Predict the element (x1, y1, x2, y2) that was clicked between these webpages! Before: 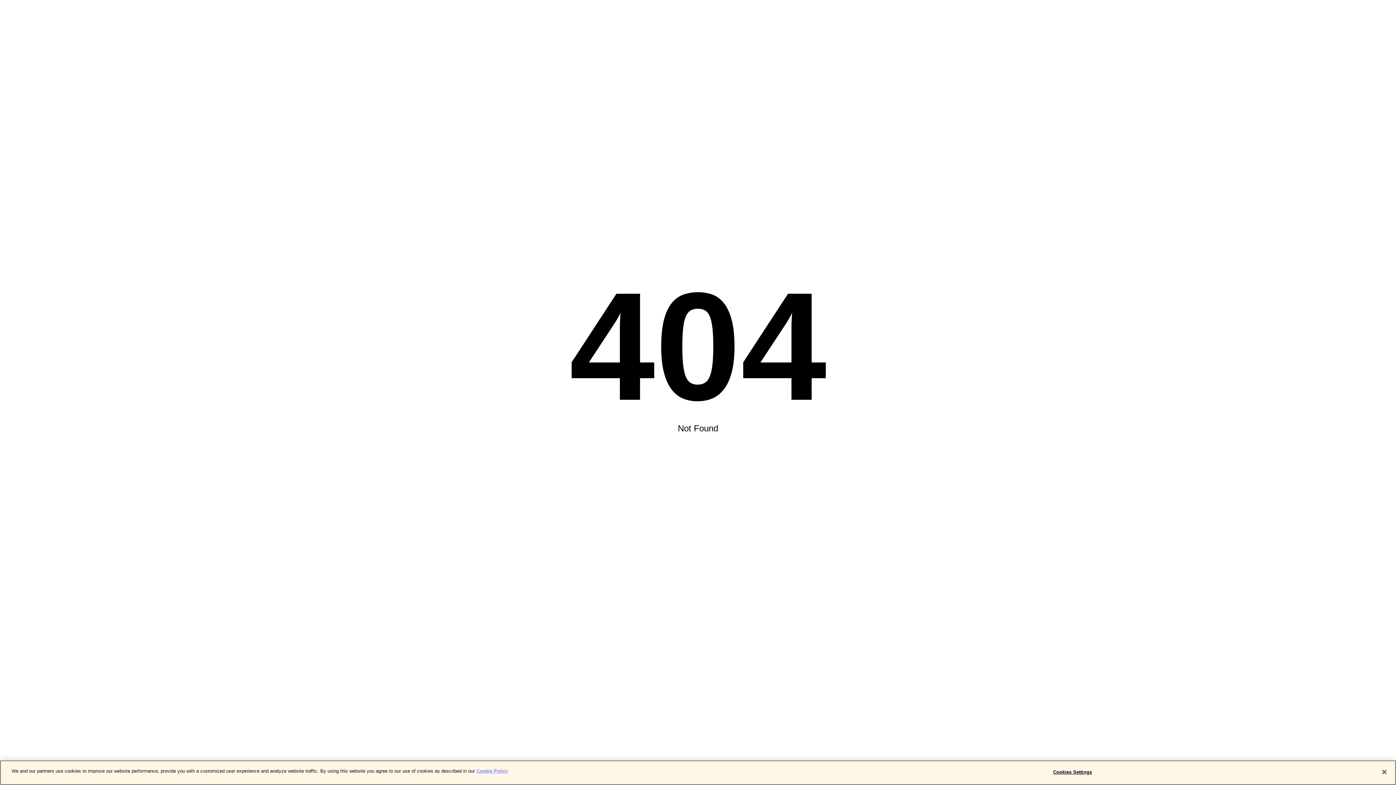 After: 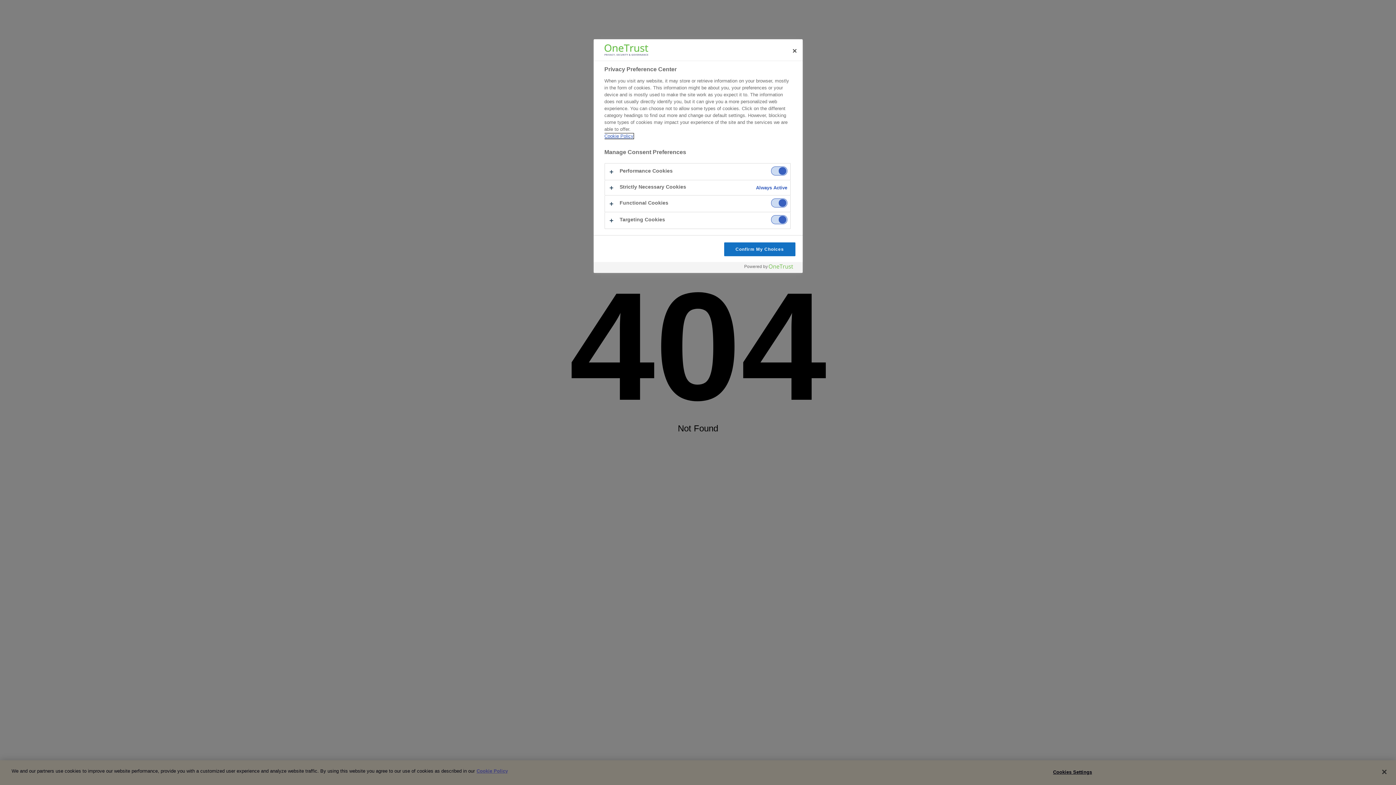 Action: bbox: (1050, 765, 1095, 779) label: Cookies Settings